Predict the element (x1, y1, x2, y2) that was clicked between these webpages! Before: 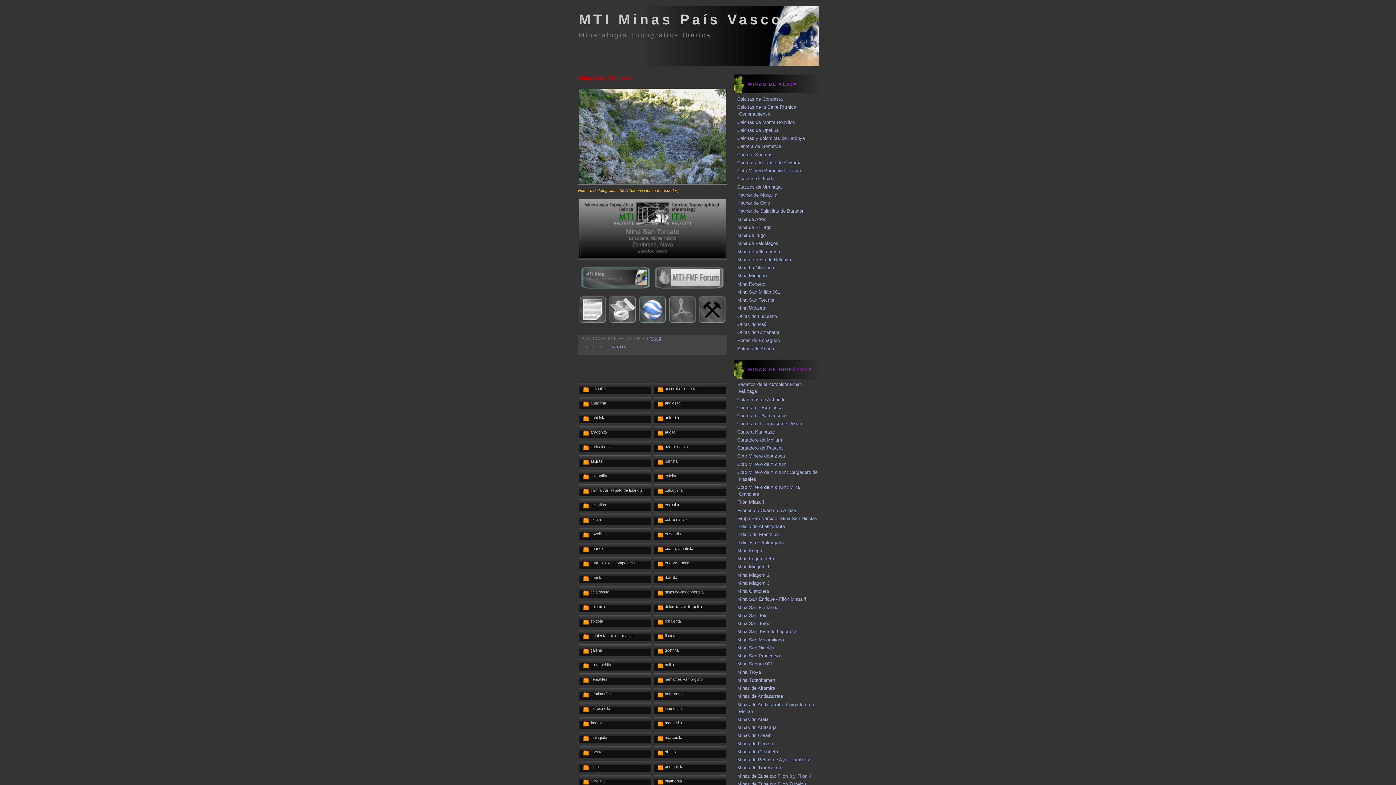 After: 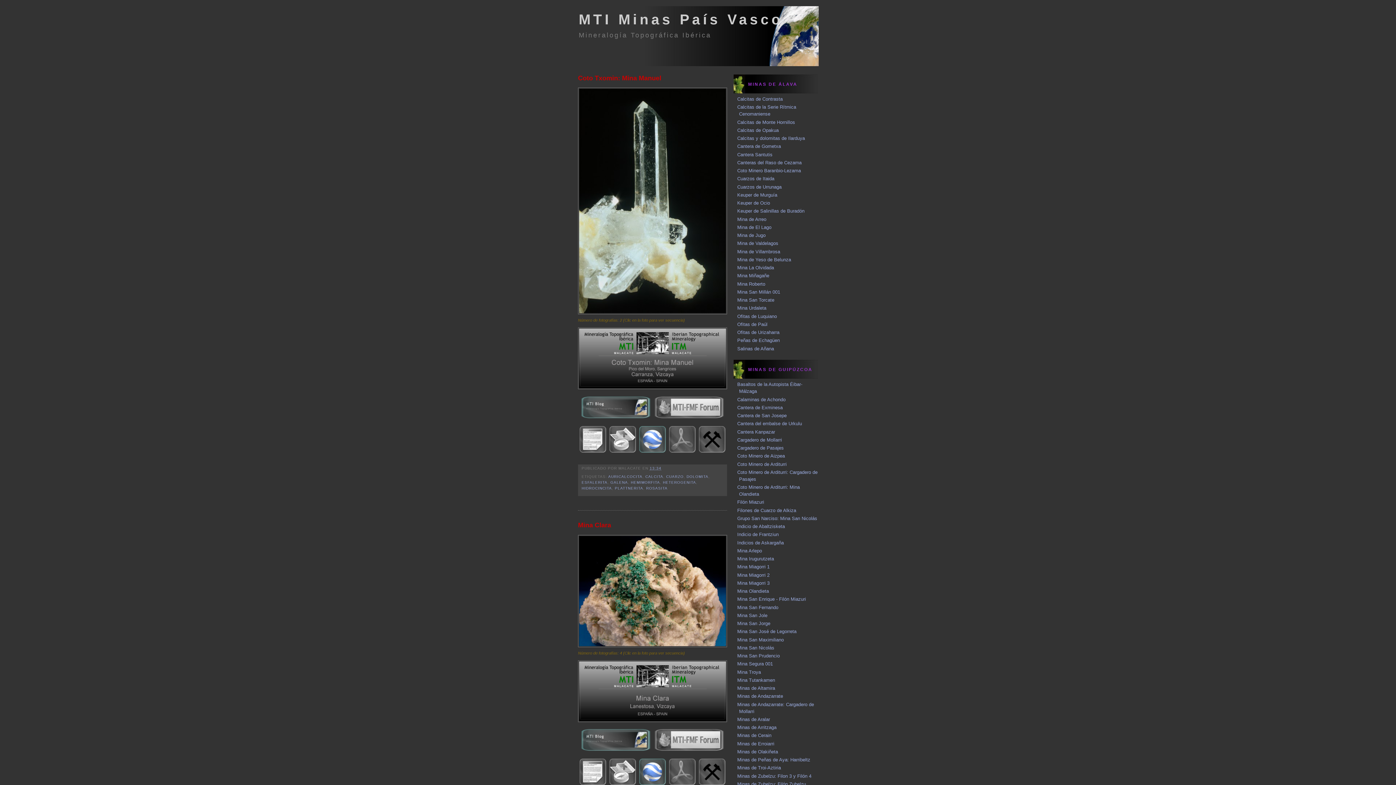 Action: bbox: (579, 688, 651, 699) label: hemimorfita